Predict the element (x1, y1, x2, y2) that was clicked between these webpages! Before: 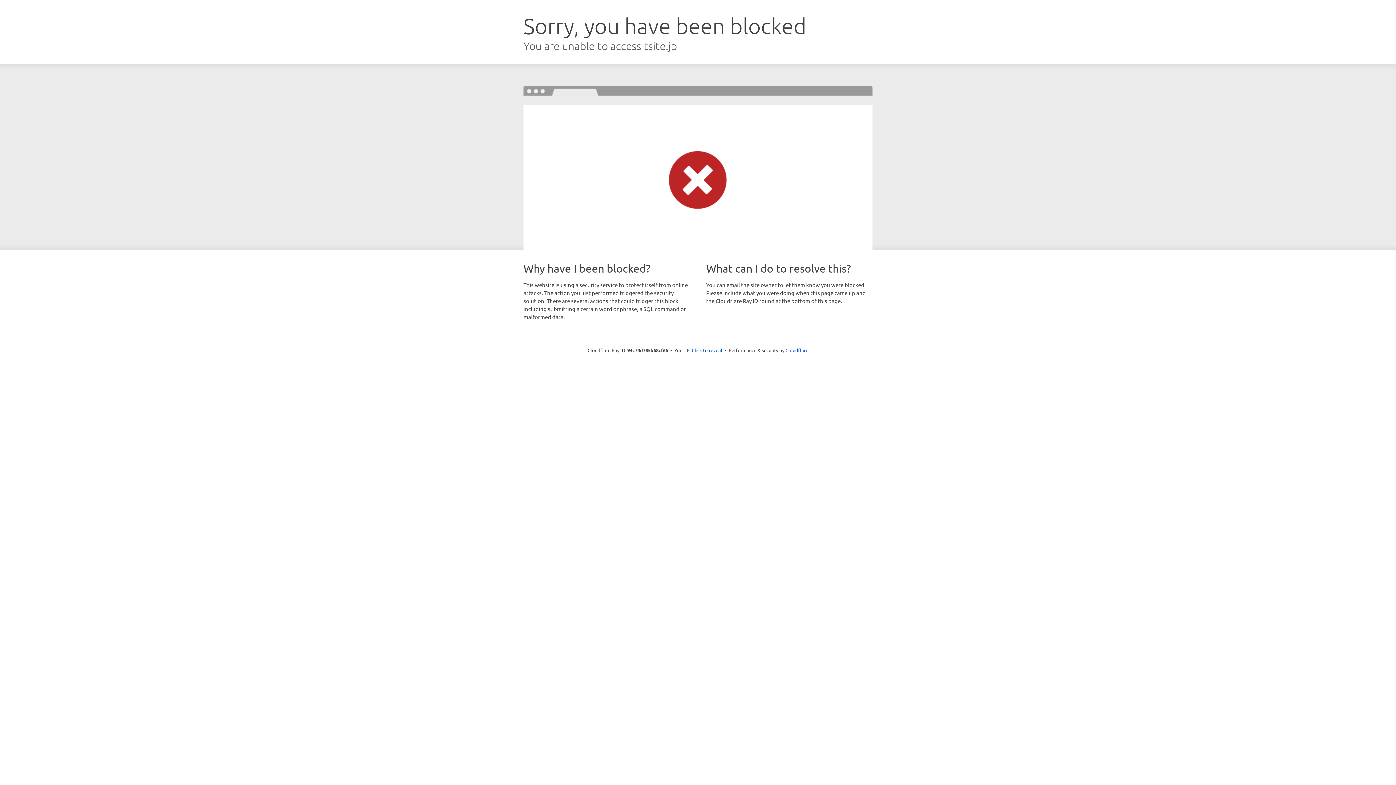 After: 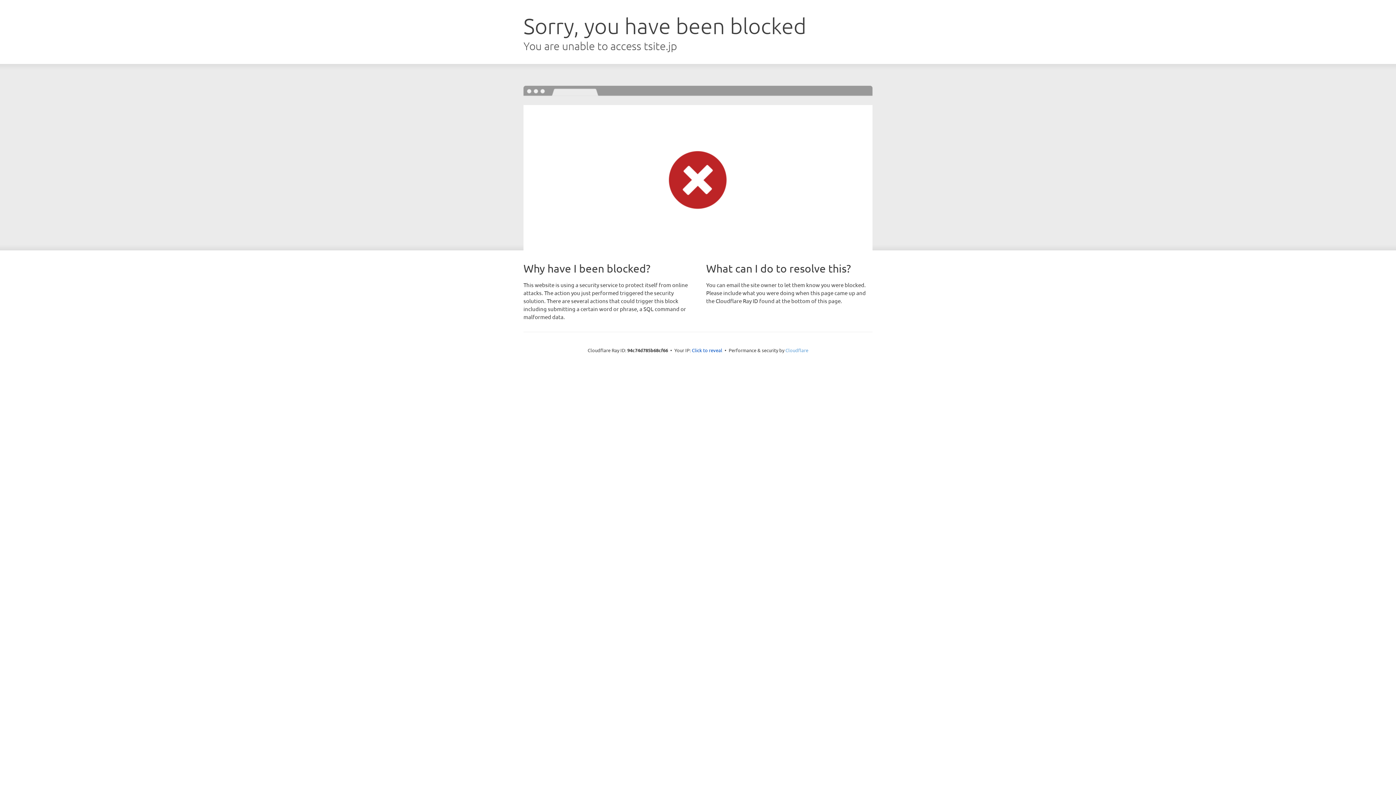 Action: label: Cloudflare bbox: (785, 347, 808, 353)